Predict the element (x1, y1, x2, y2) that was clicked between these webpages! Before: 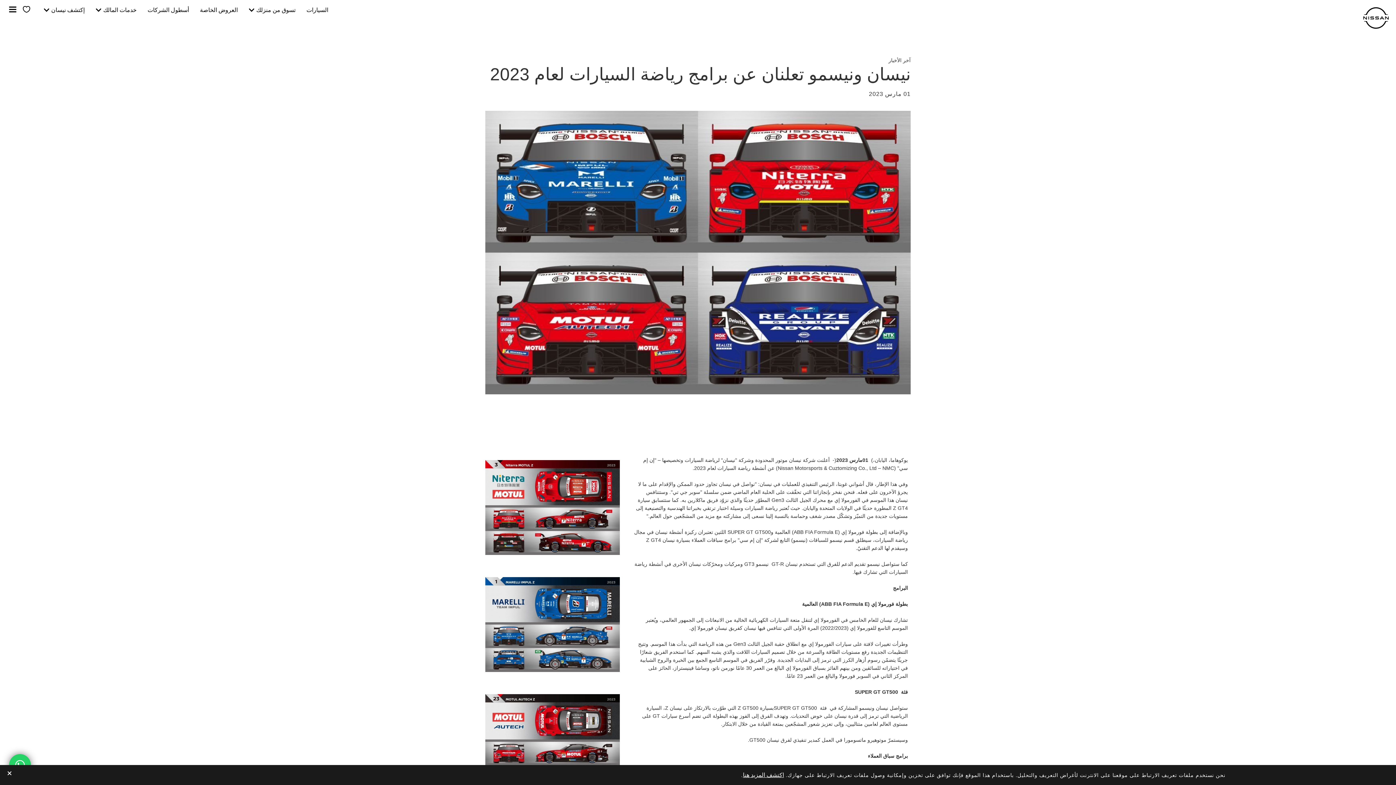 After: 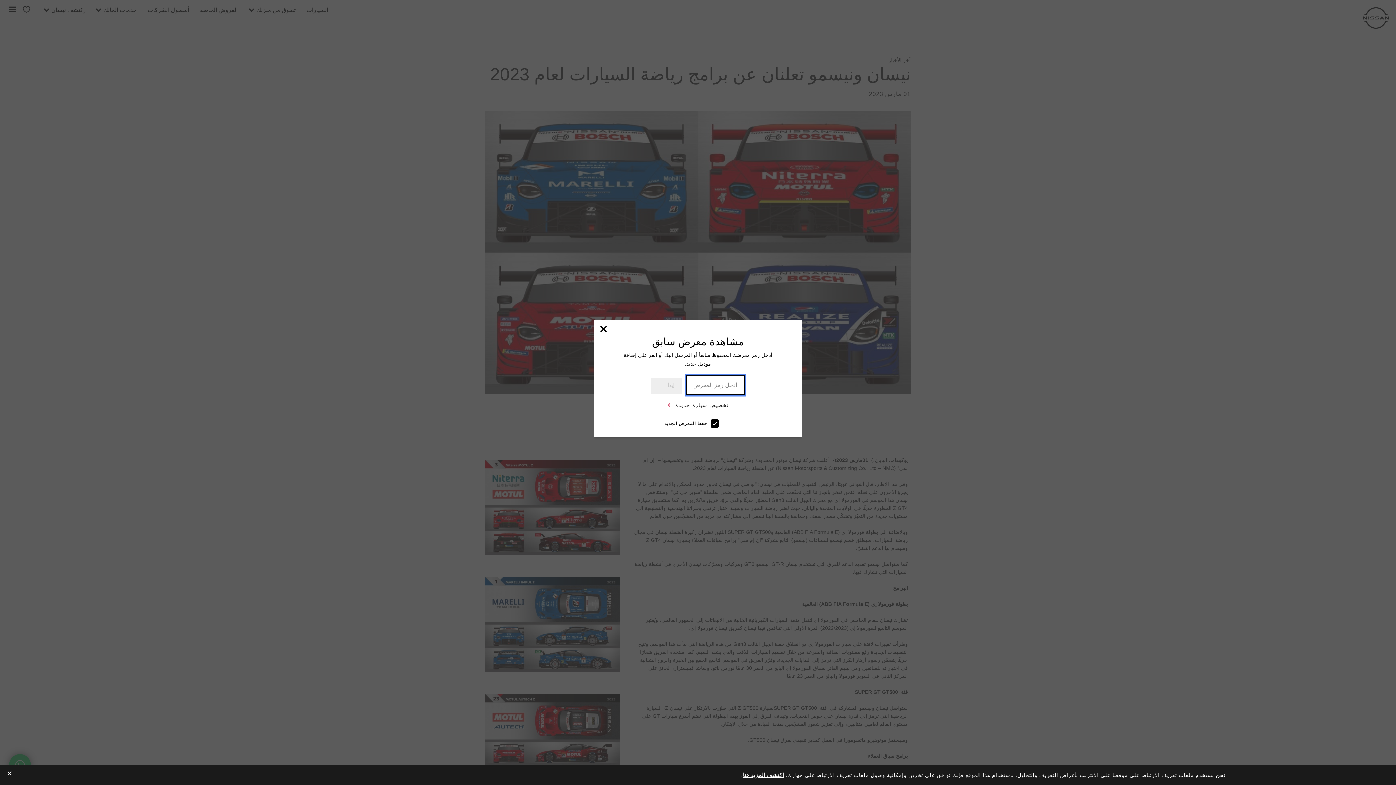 Action: label: معرضي الخاص bbox: (22, 5, 30, 14)